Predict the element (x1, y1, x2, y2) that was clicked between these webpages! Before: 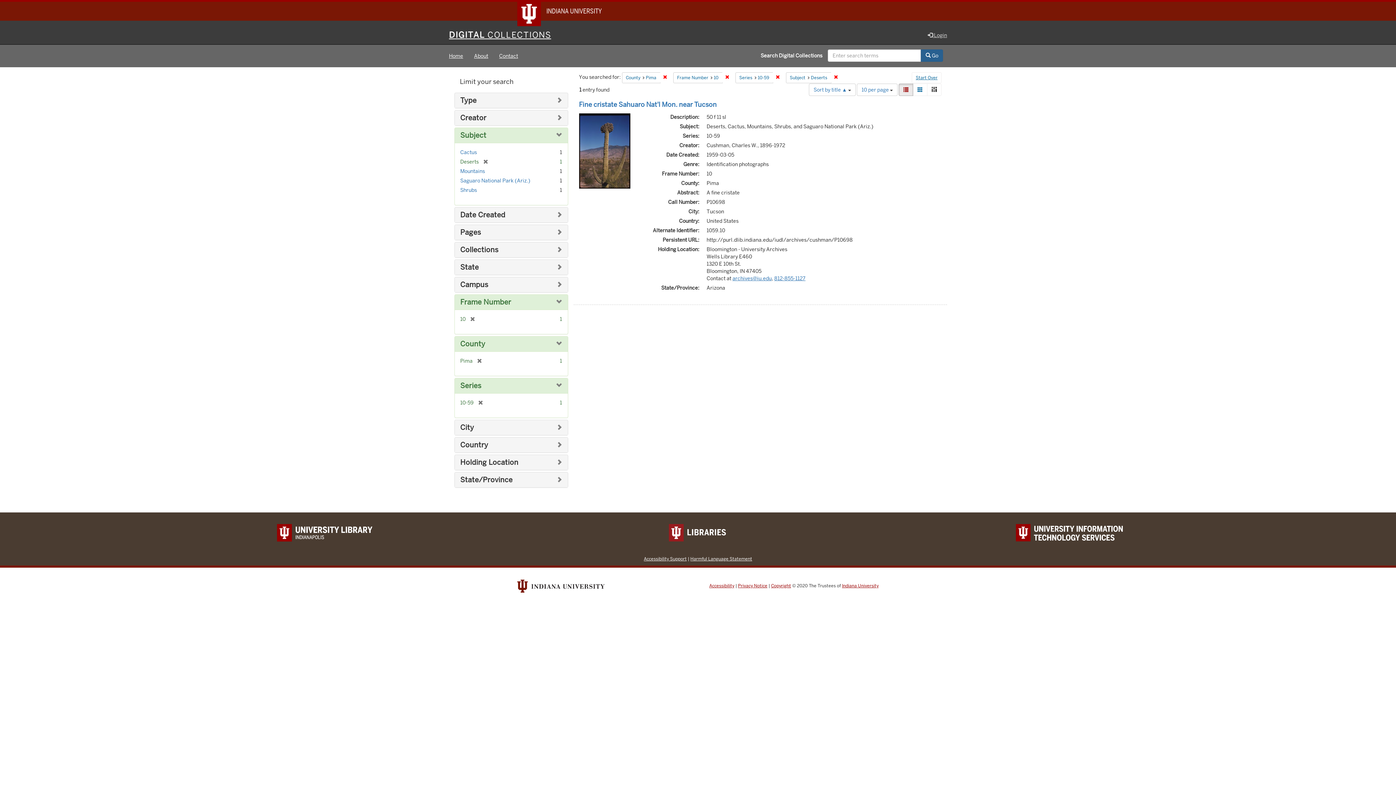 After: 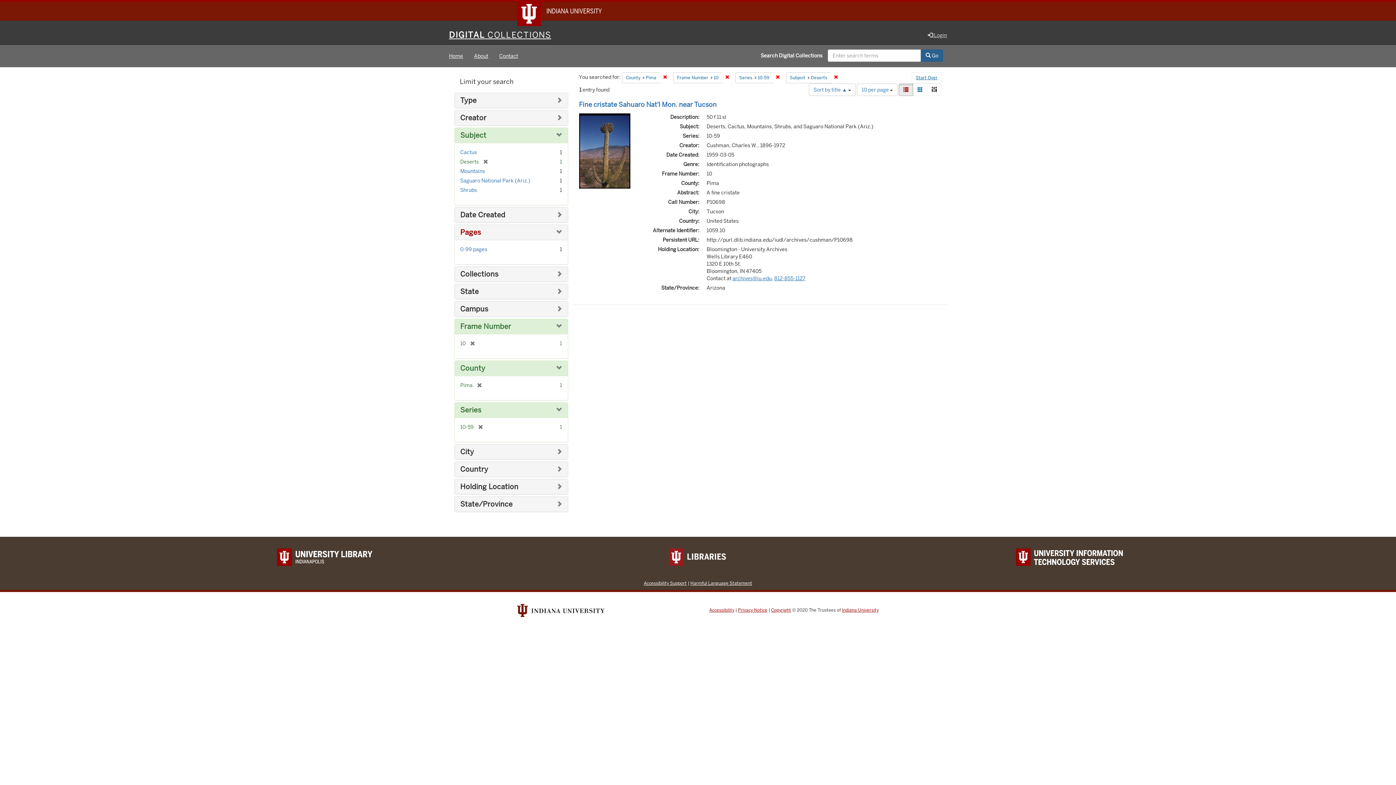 Action: bbox: (460, 228, 481, 237) label: Pages